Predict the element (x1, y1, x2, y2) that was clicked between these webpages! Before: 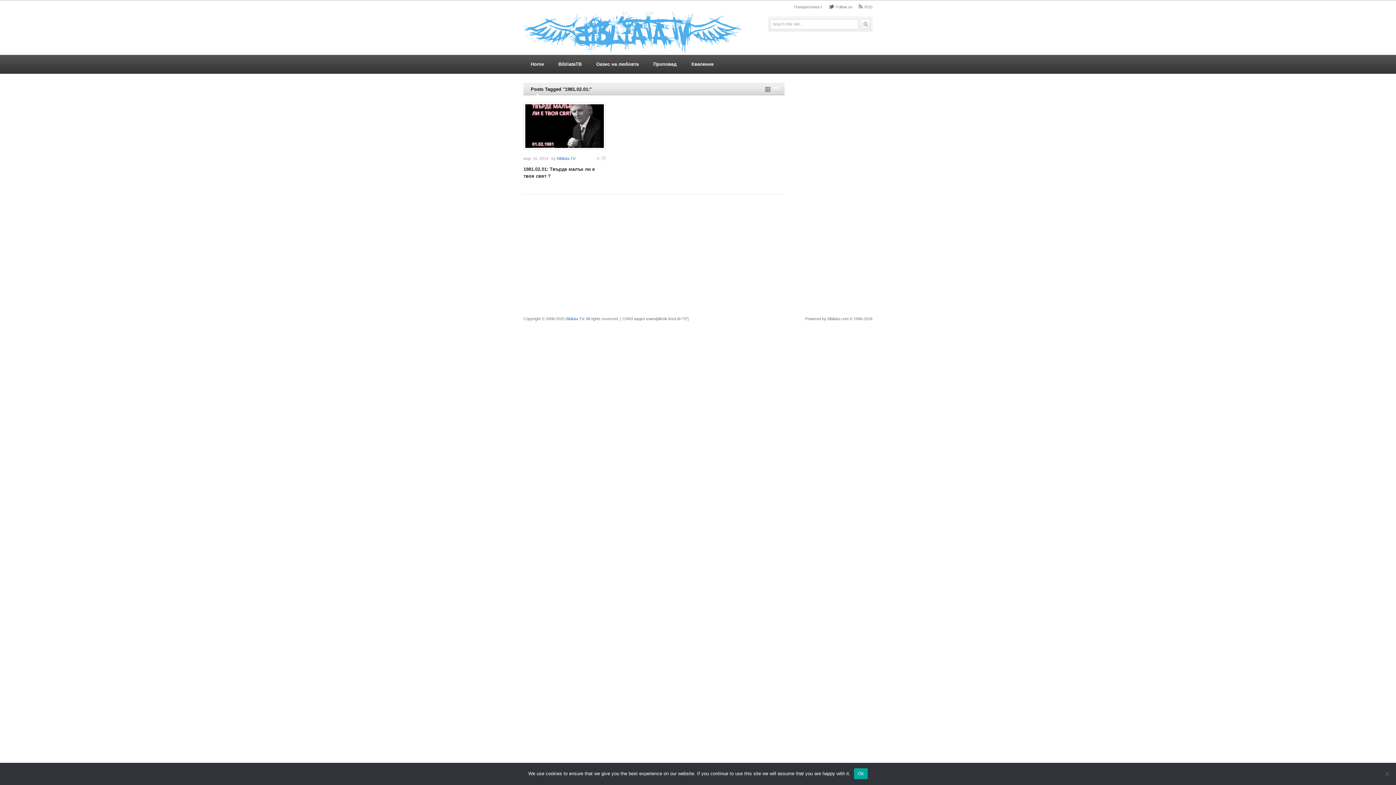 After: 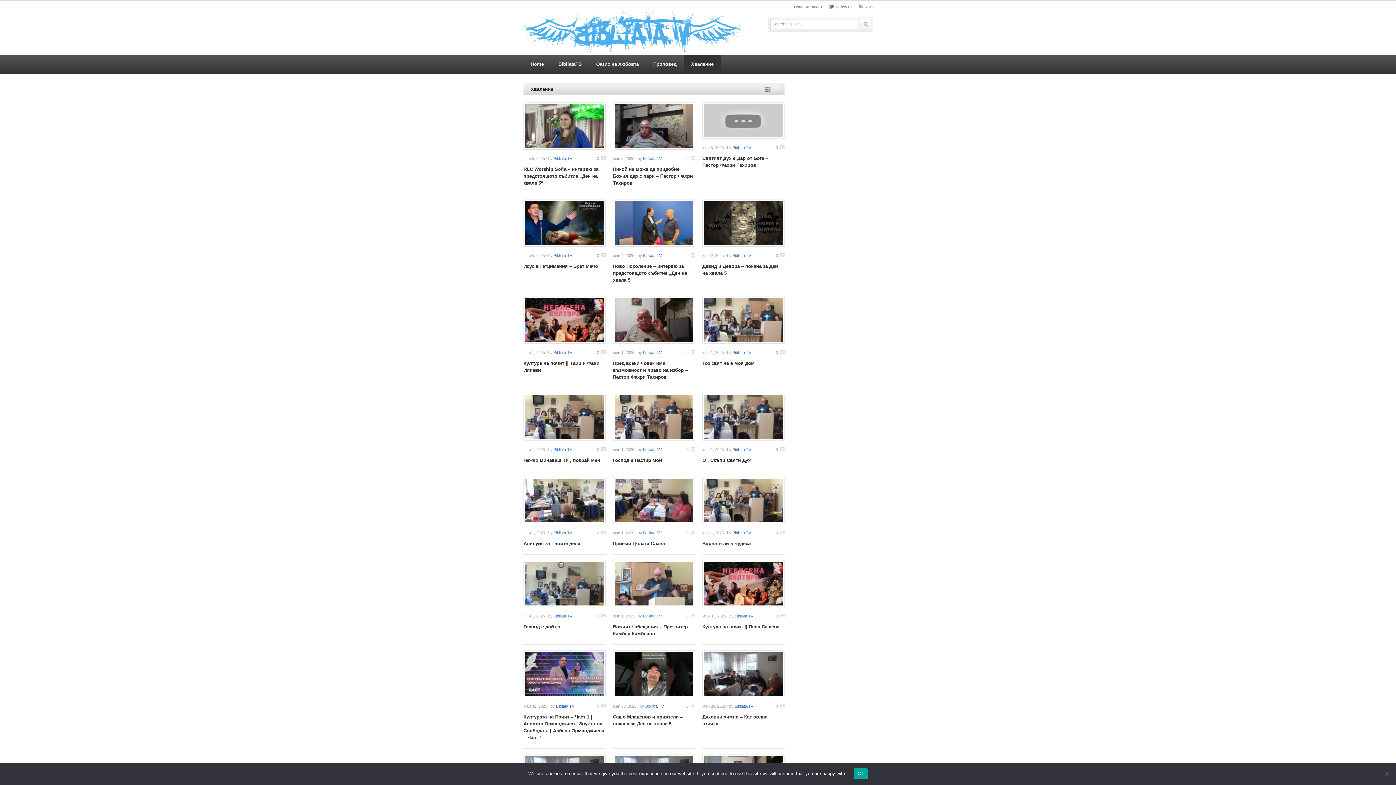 Action: label: Хваление bbox: (684, 54, 721, 73)